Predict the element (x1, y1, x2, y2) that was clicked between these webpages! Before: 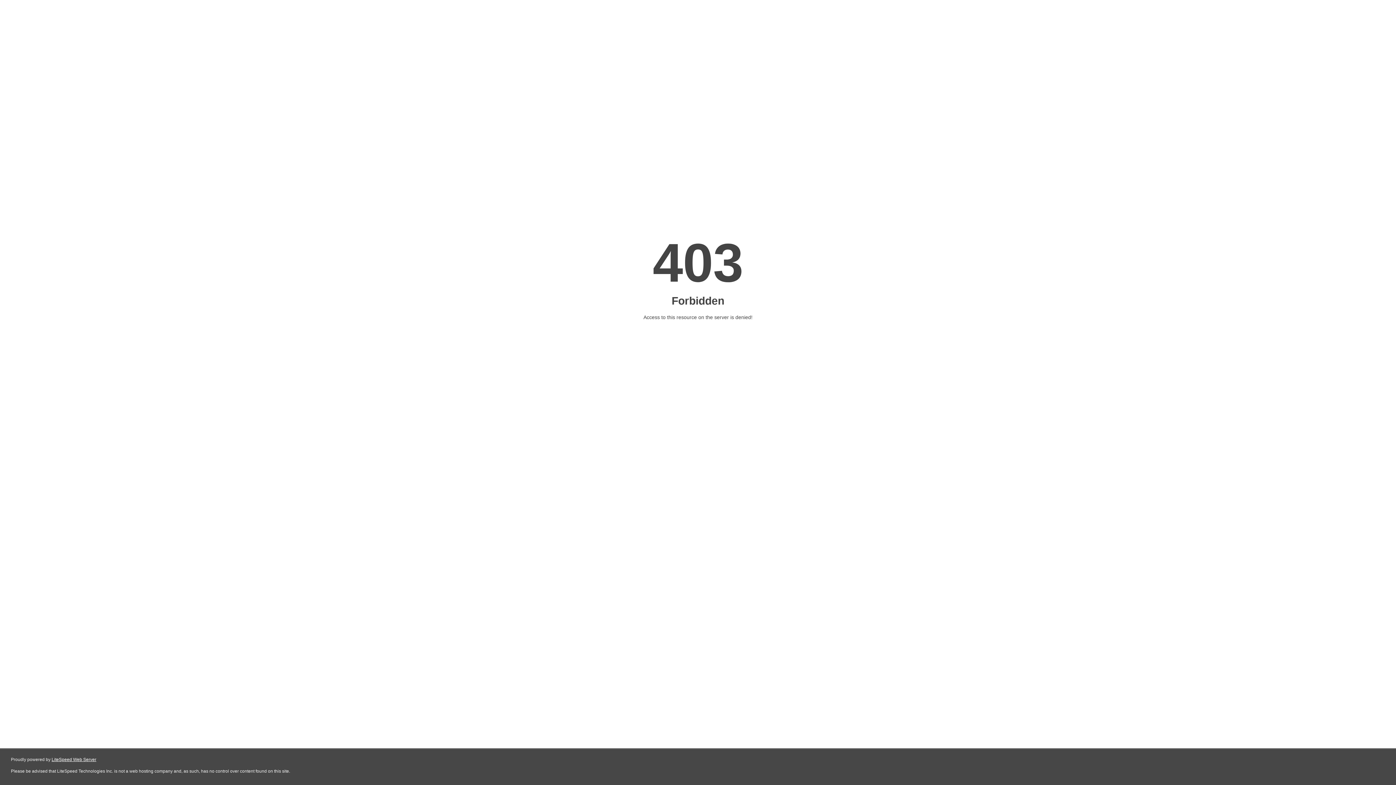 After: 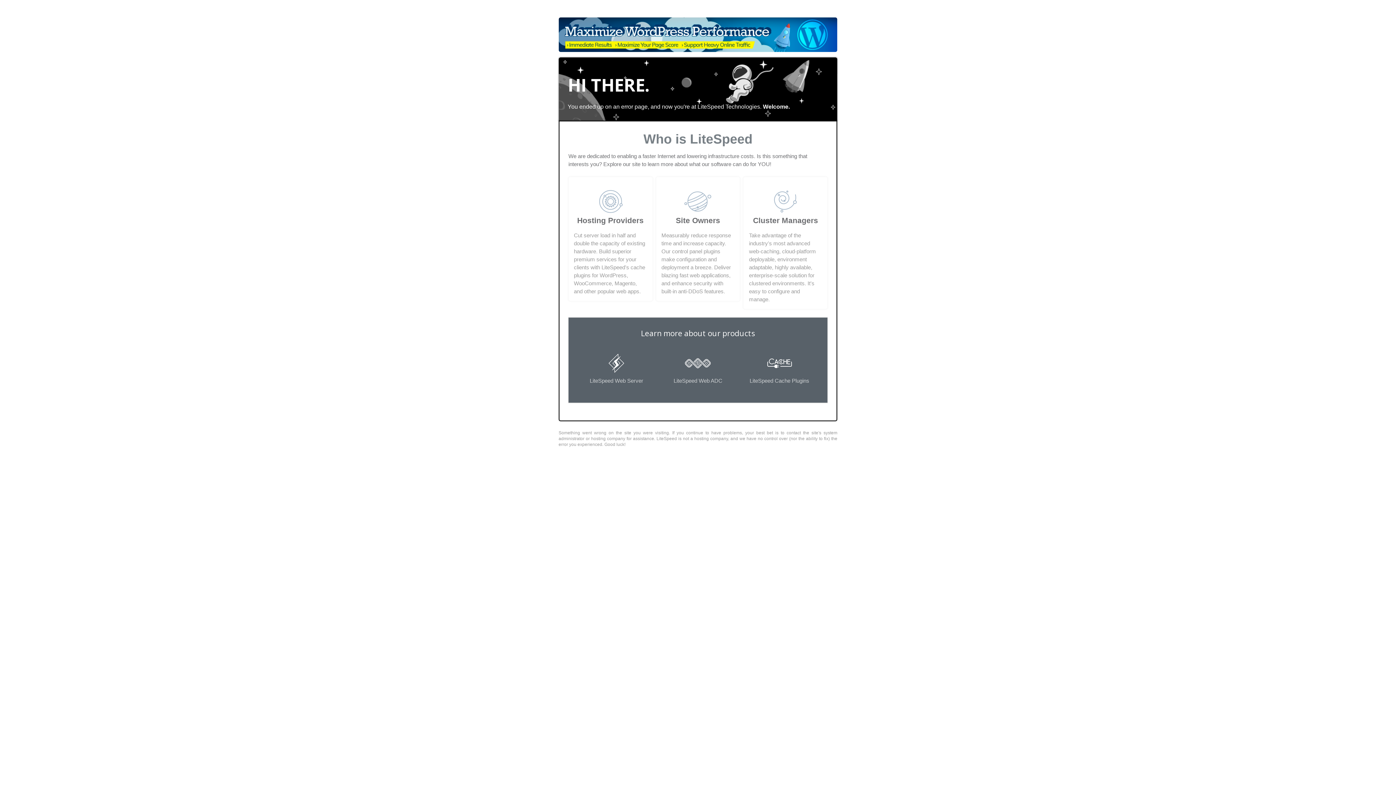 Action: bbox: (51, 757, 96, 762) label: LiteSpeed Web Server